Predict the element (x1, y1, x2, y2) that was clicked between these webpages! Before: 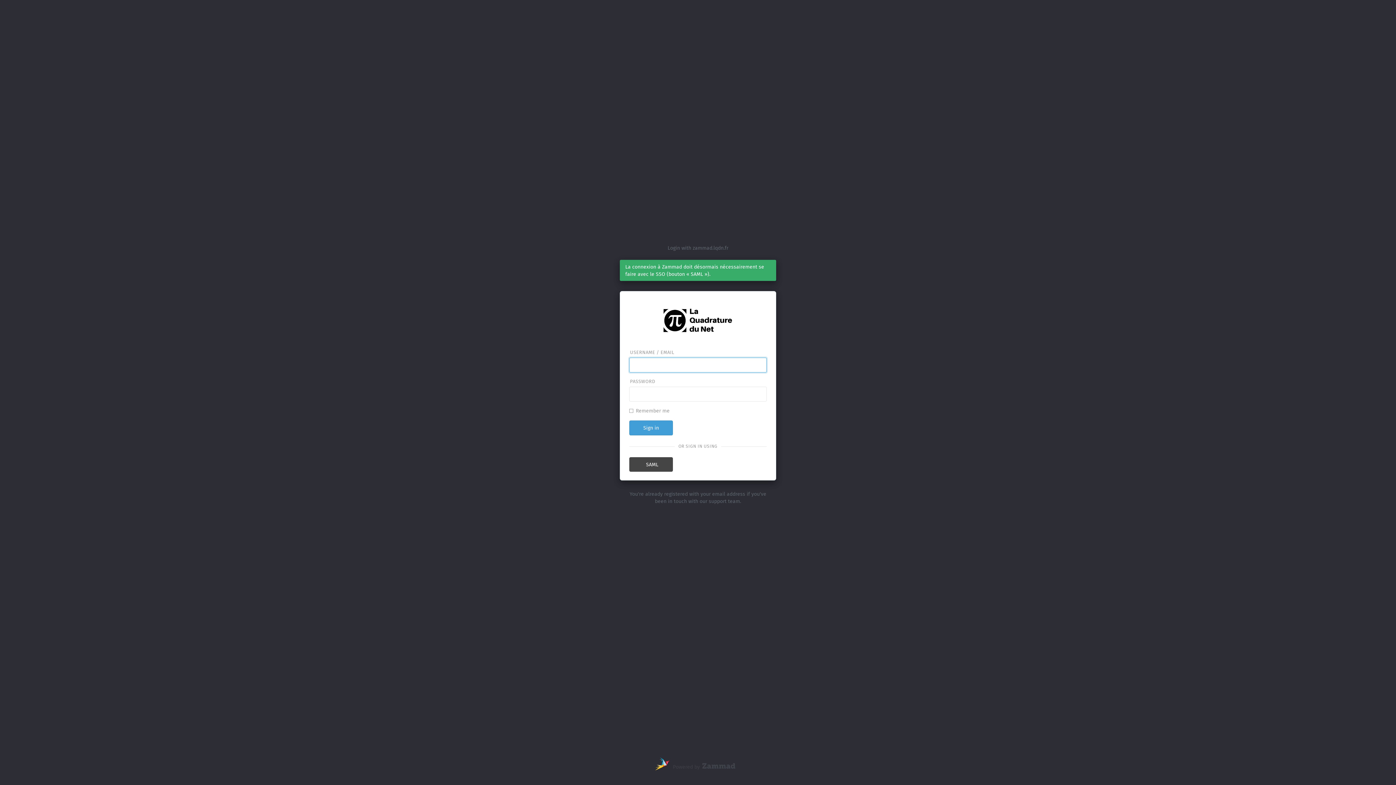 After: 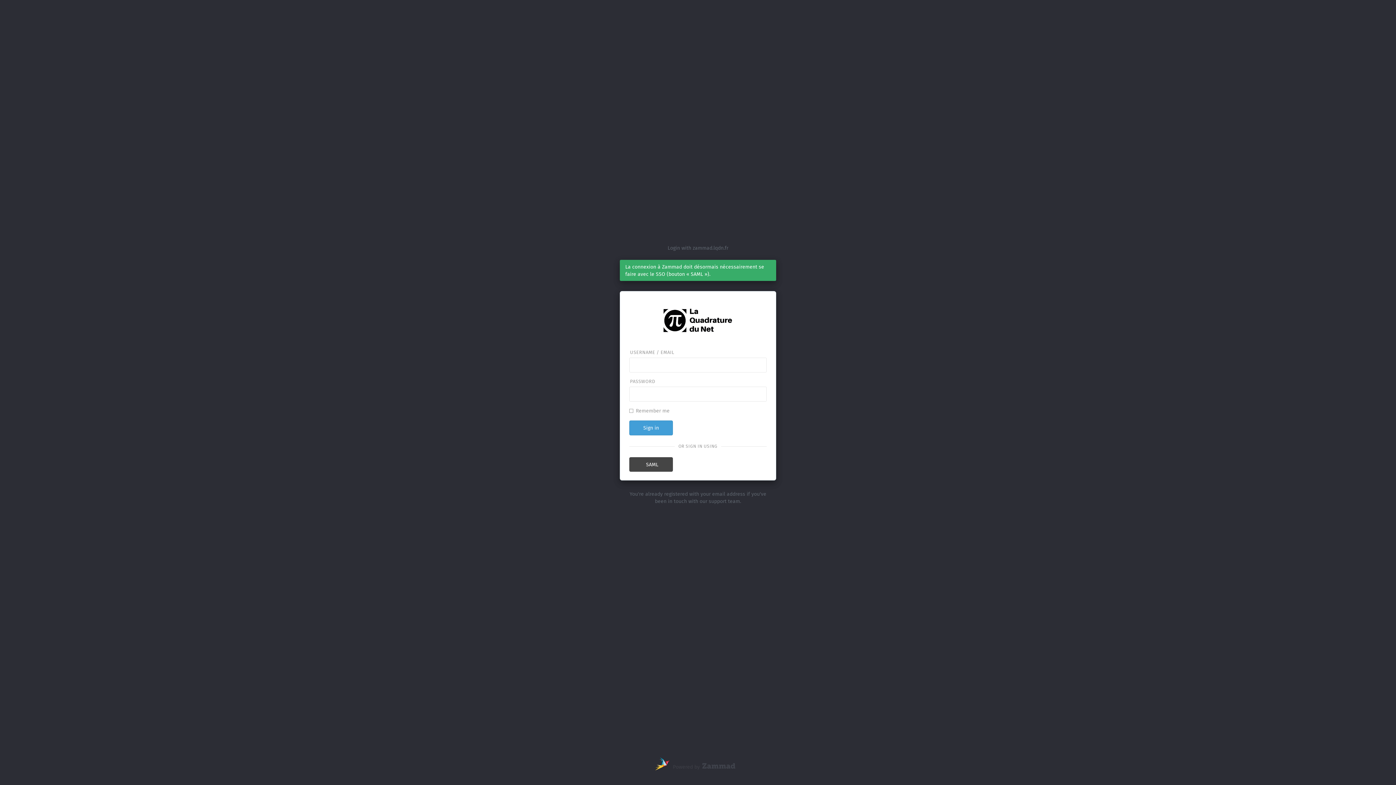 Action: bbox: (654, 761, 673, 773)